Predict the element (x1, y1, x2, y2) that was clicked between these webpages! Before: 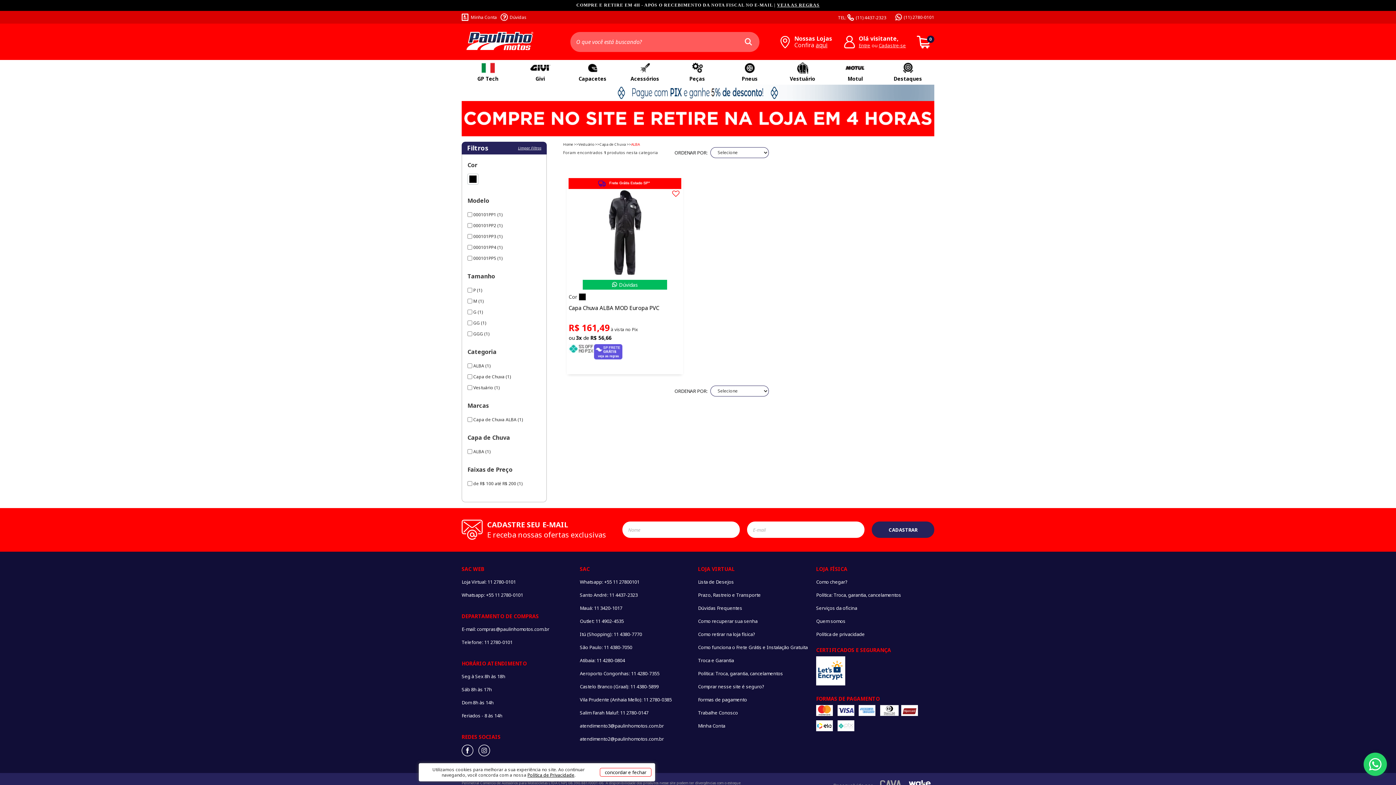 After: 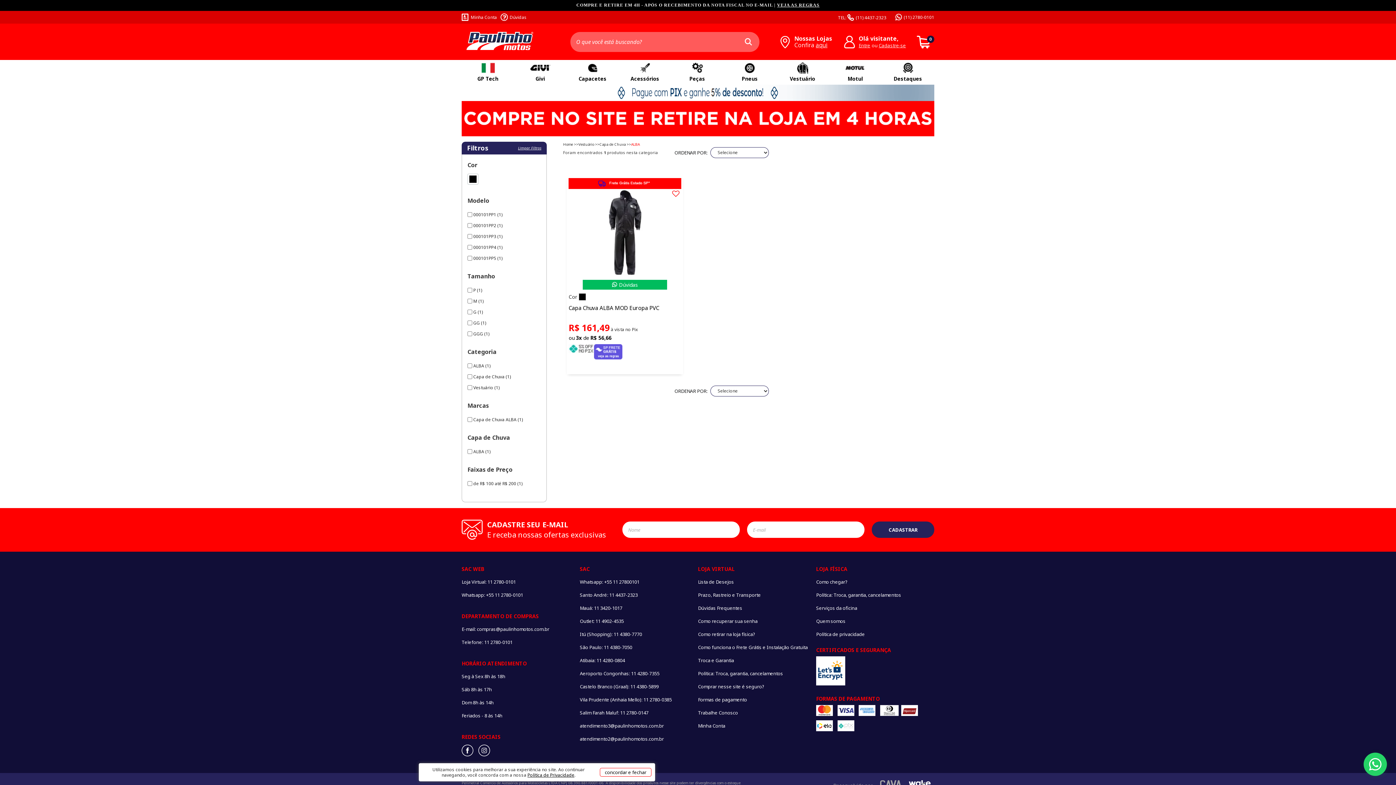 Action: label: Aeroporto Congonhas: 11 4280-7355 bbox: (580, 667, 698, 680)